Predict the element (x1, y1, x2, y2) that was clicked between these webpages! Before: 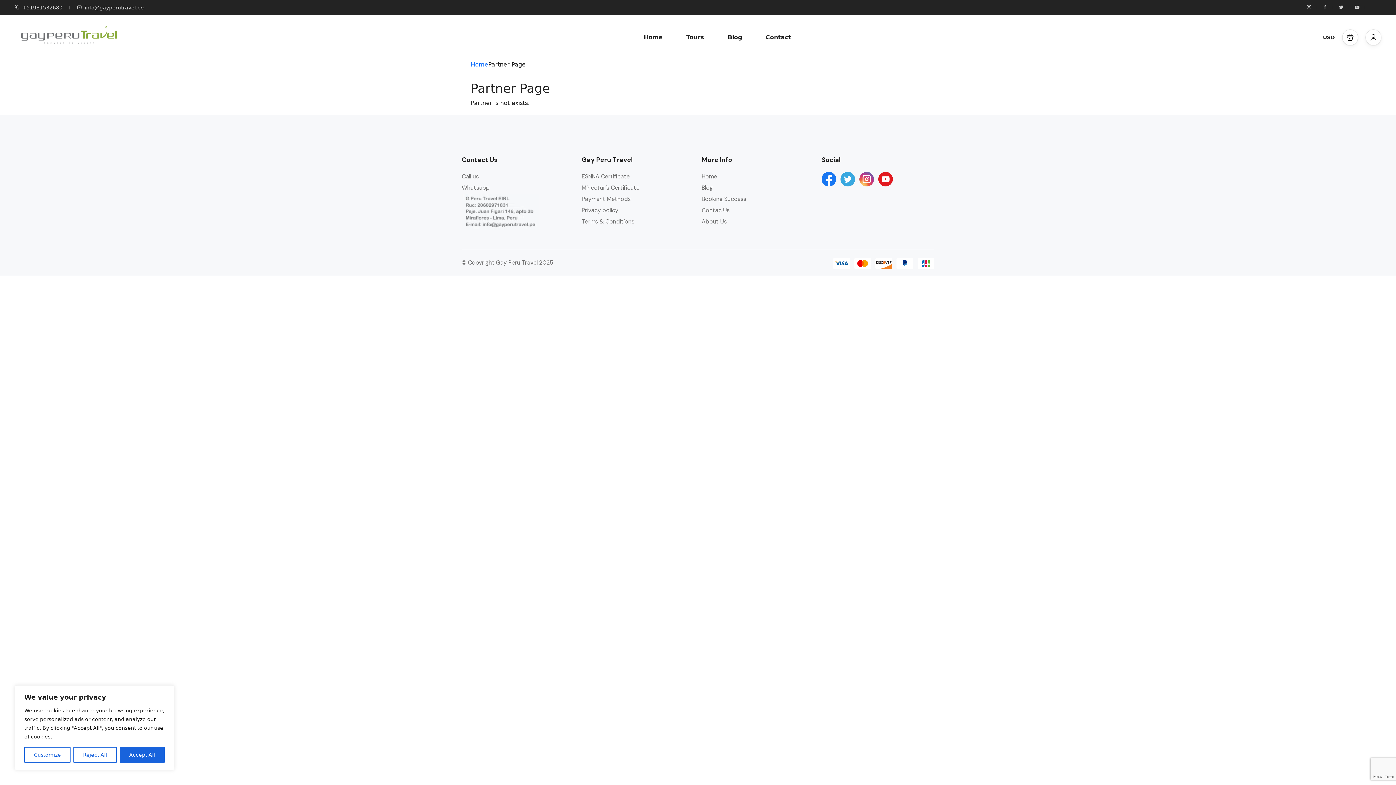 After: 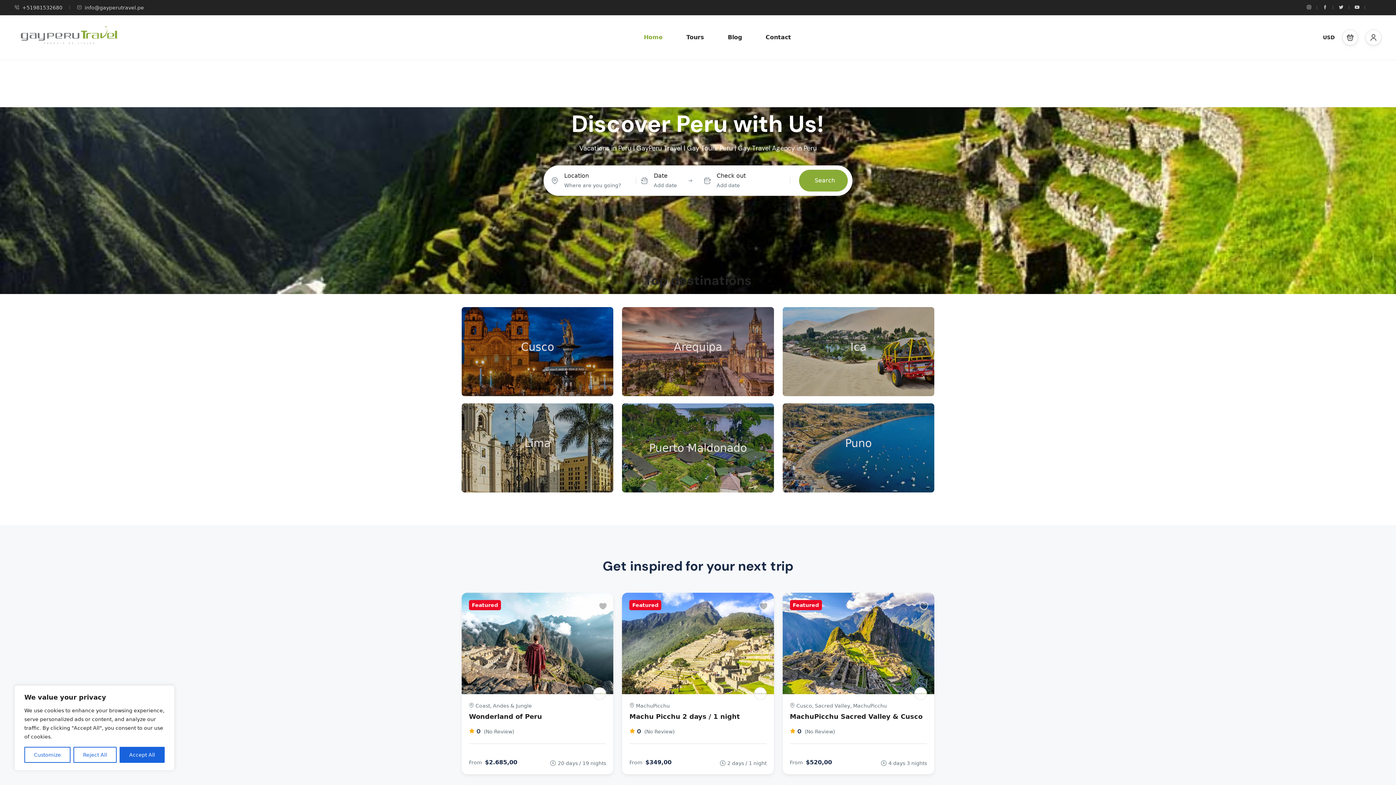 Action: bbox: (633, 21, 673, 53) label: Home